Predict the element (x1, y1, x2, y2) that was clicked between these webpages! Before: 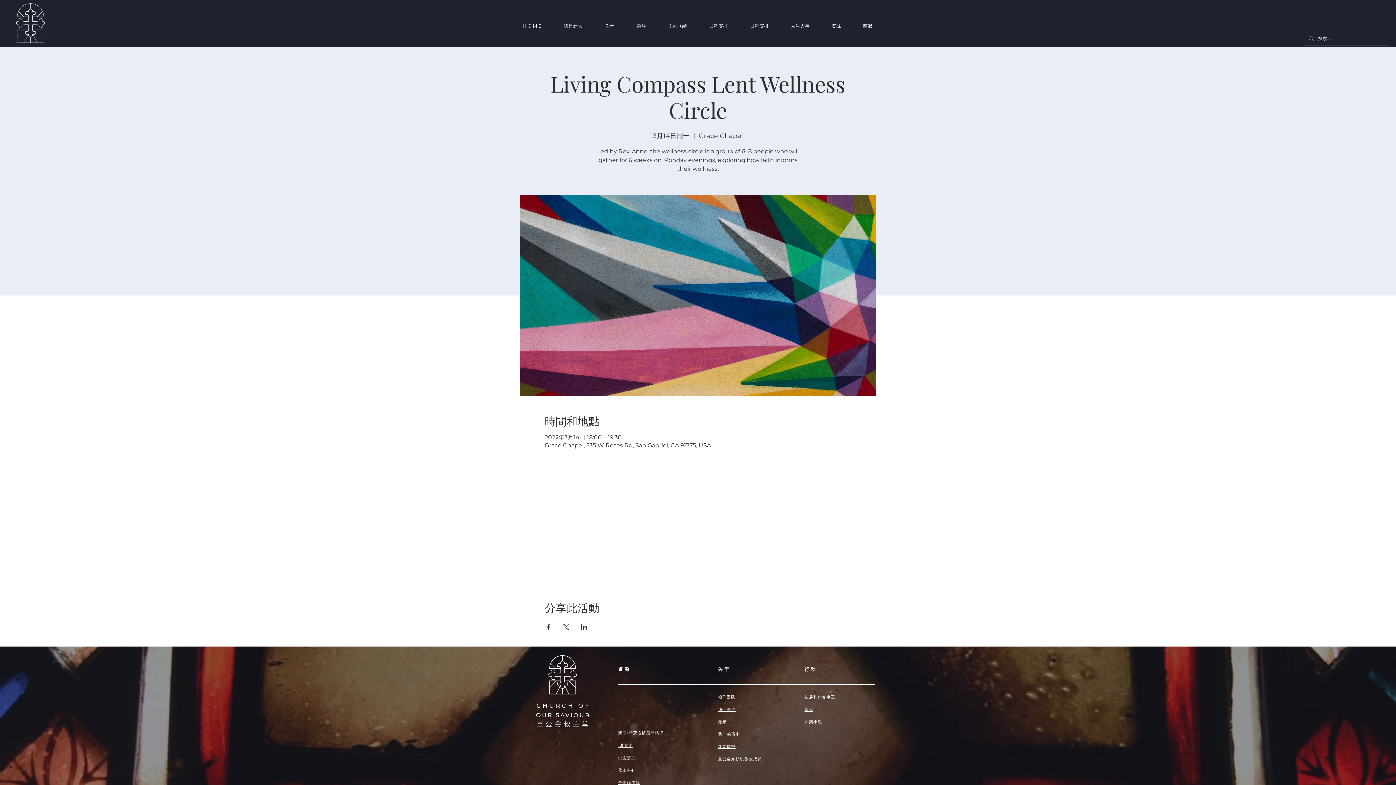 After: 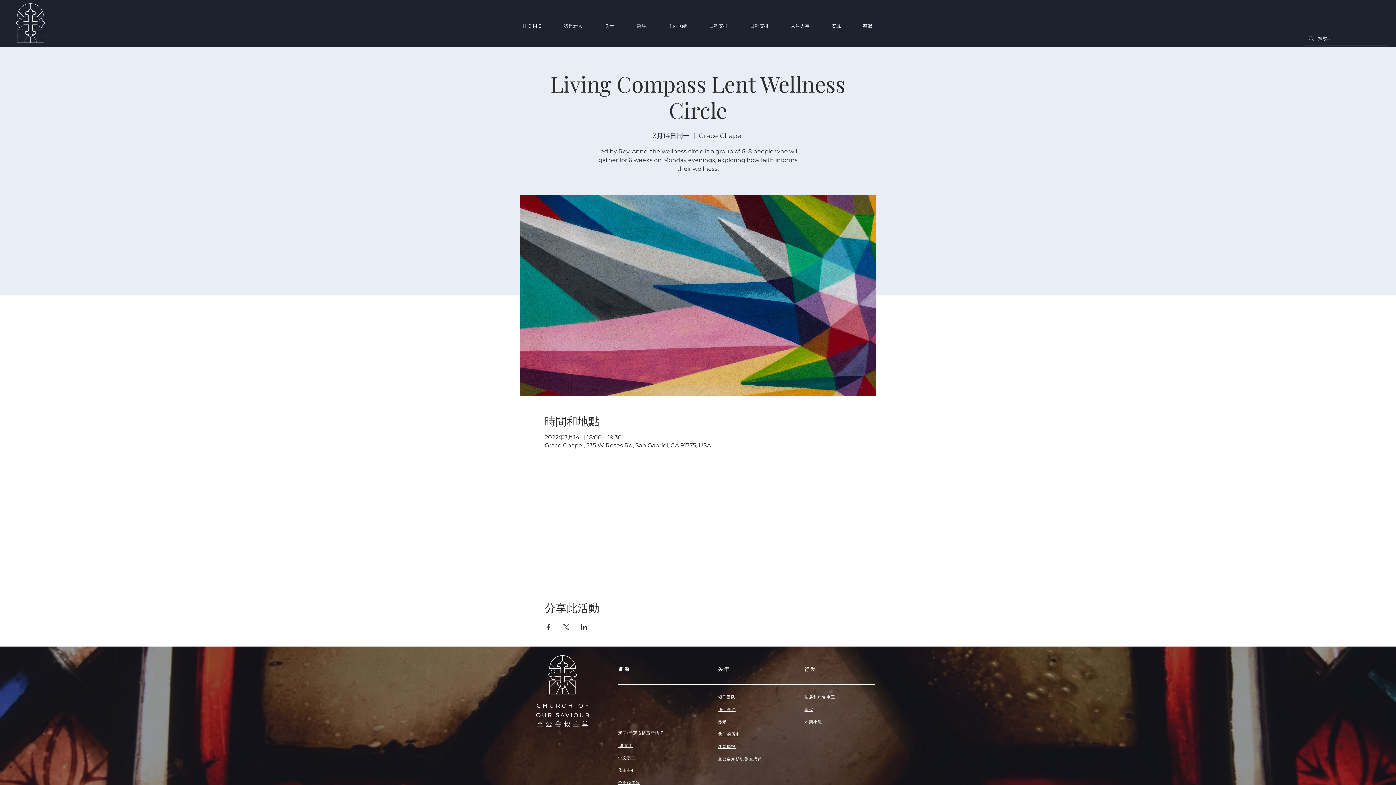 Action: bbox: (804, 694, 835, 700) label: 拓展和康复事工